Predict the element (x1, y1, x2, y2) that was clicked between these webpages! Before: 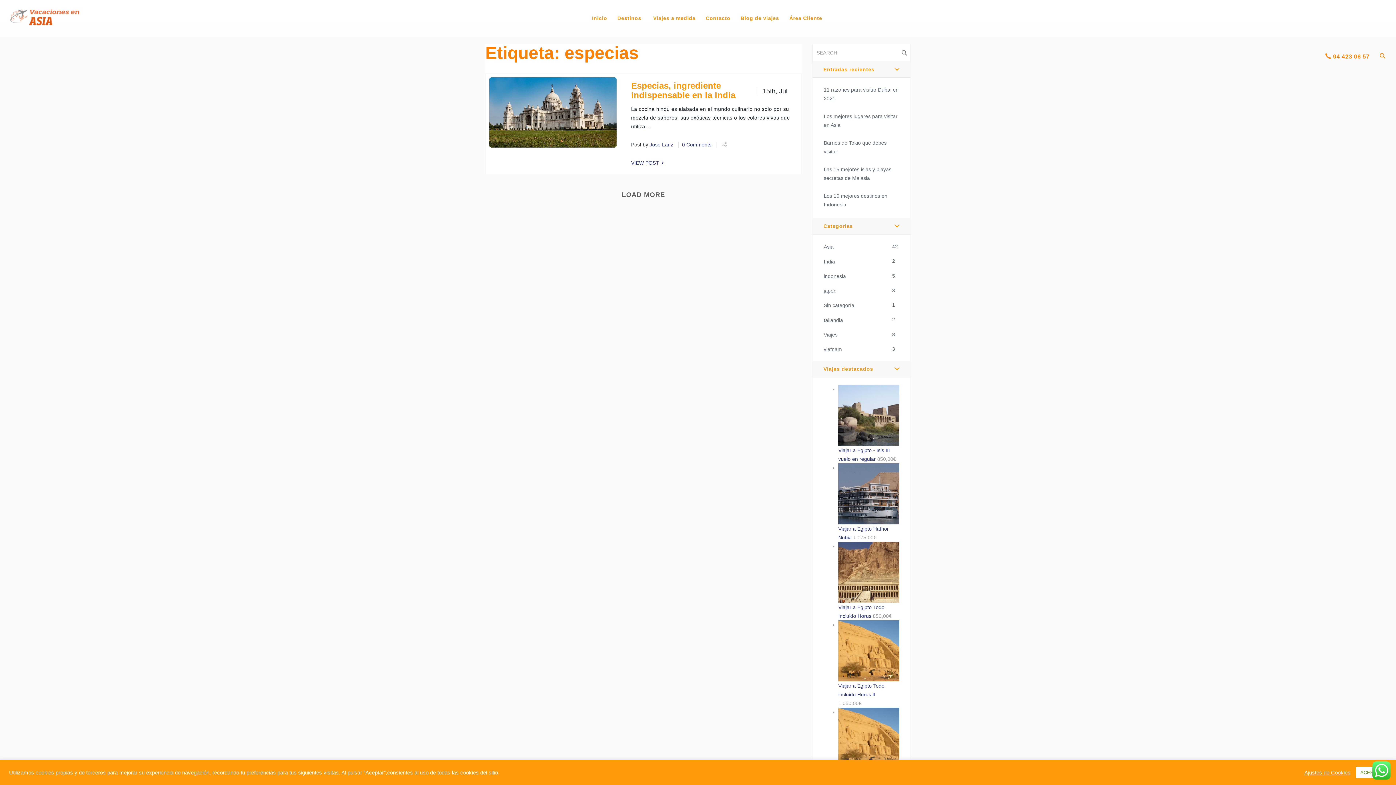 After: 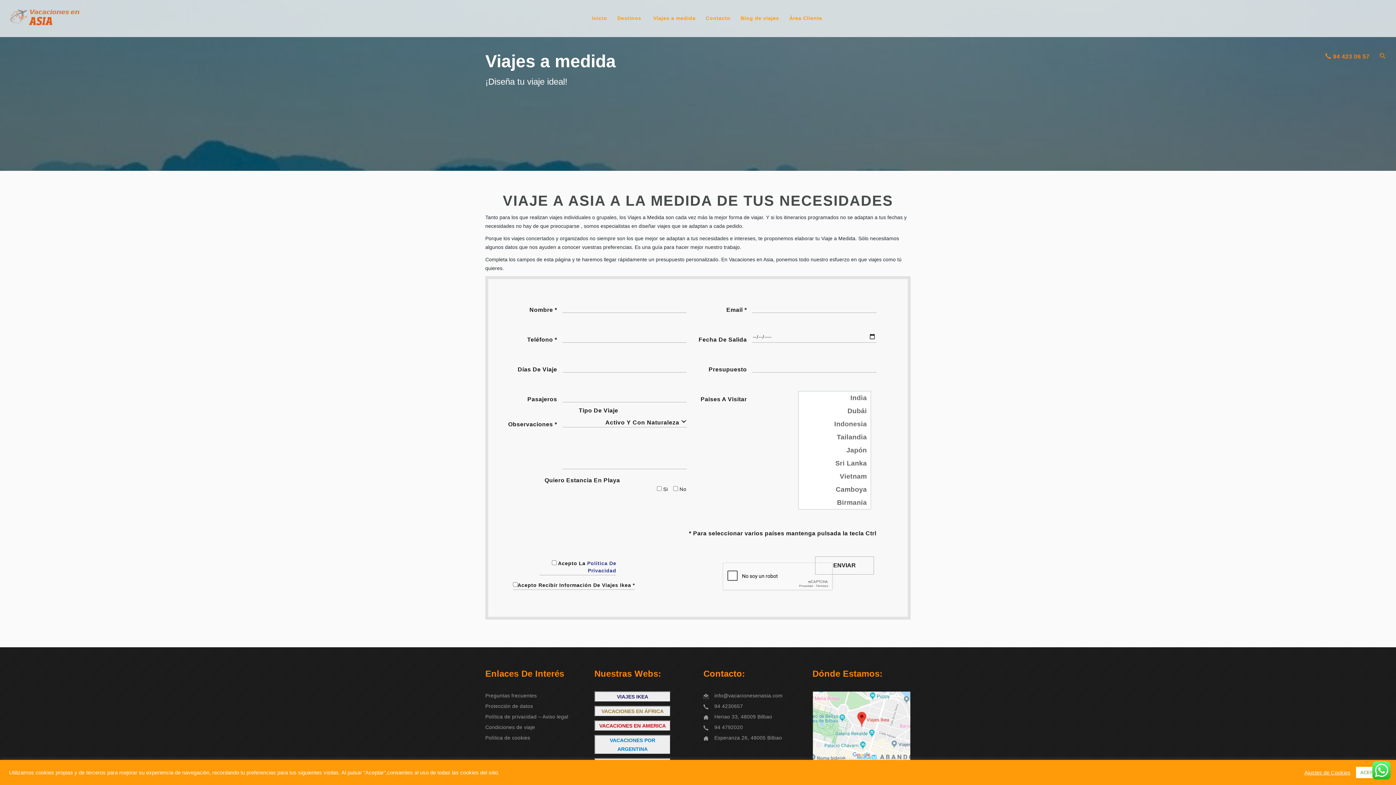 Action: label: Viajes a medida bbox: (653, 14, 695, 37)